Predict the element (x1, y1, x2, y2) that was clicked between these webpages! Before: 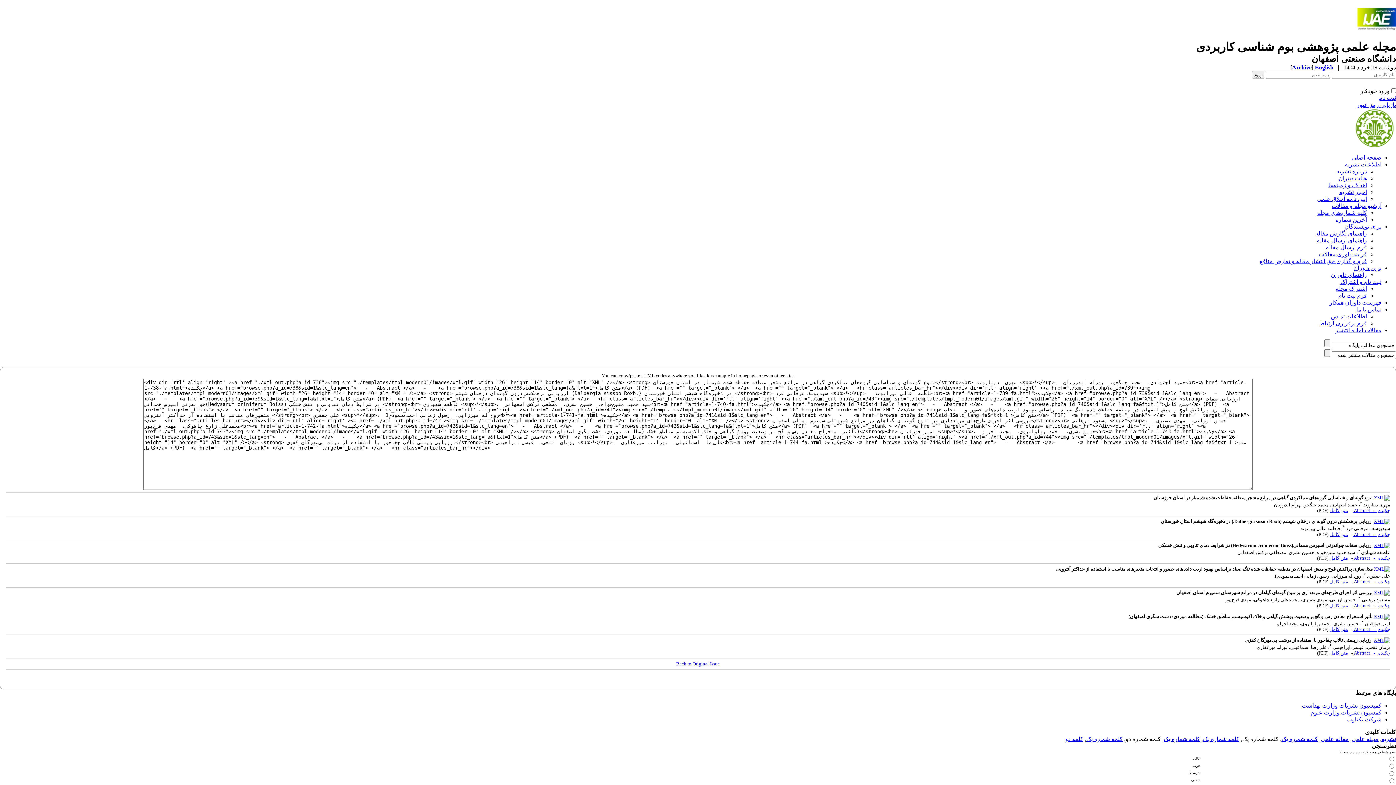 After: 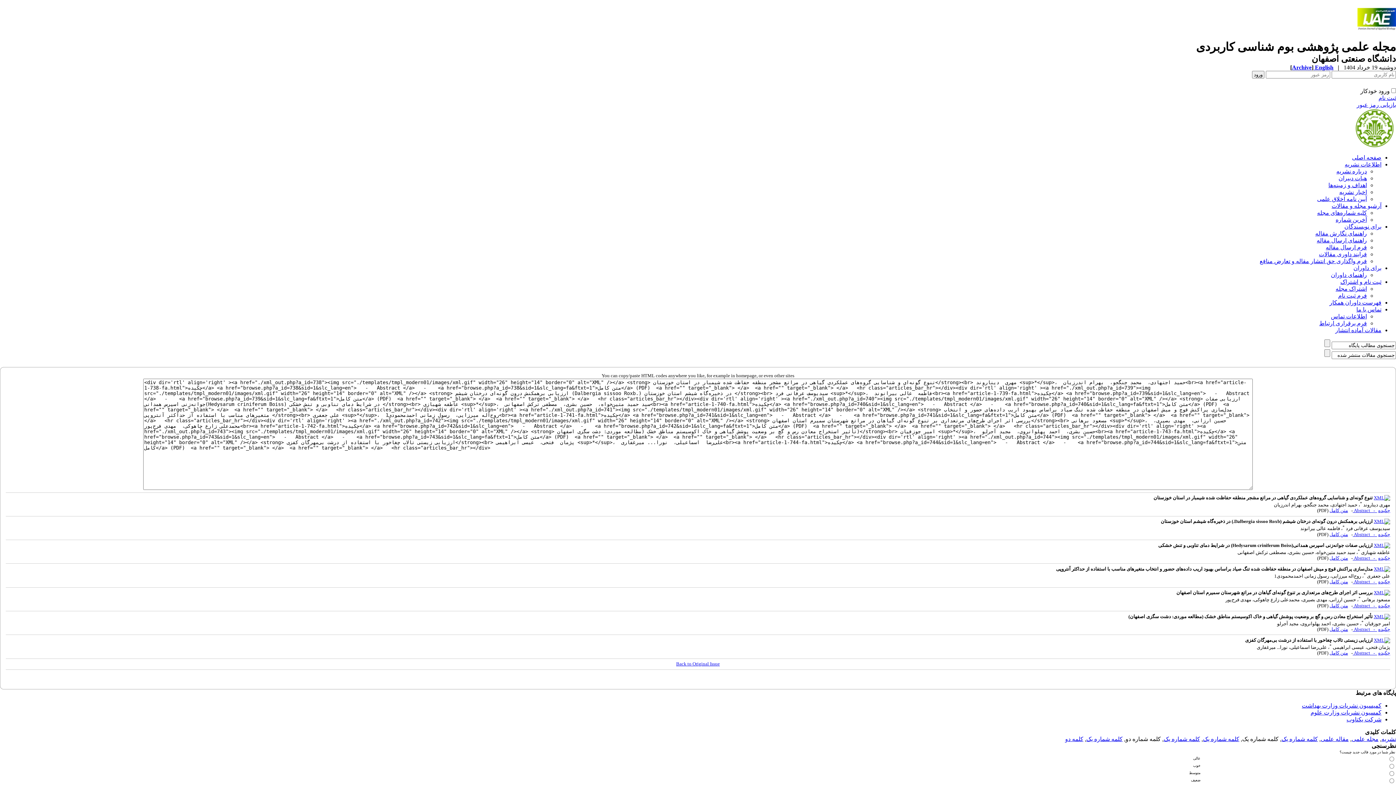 Action: bbox: (1329, 531, 1348, 537) label: متن کامل